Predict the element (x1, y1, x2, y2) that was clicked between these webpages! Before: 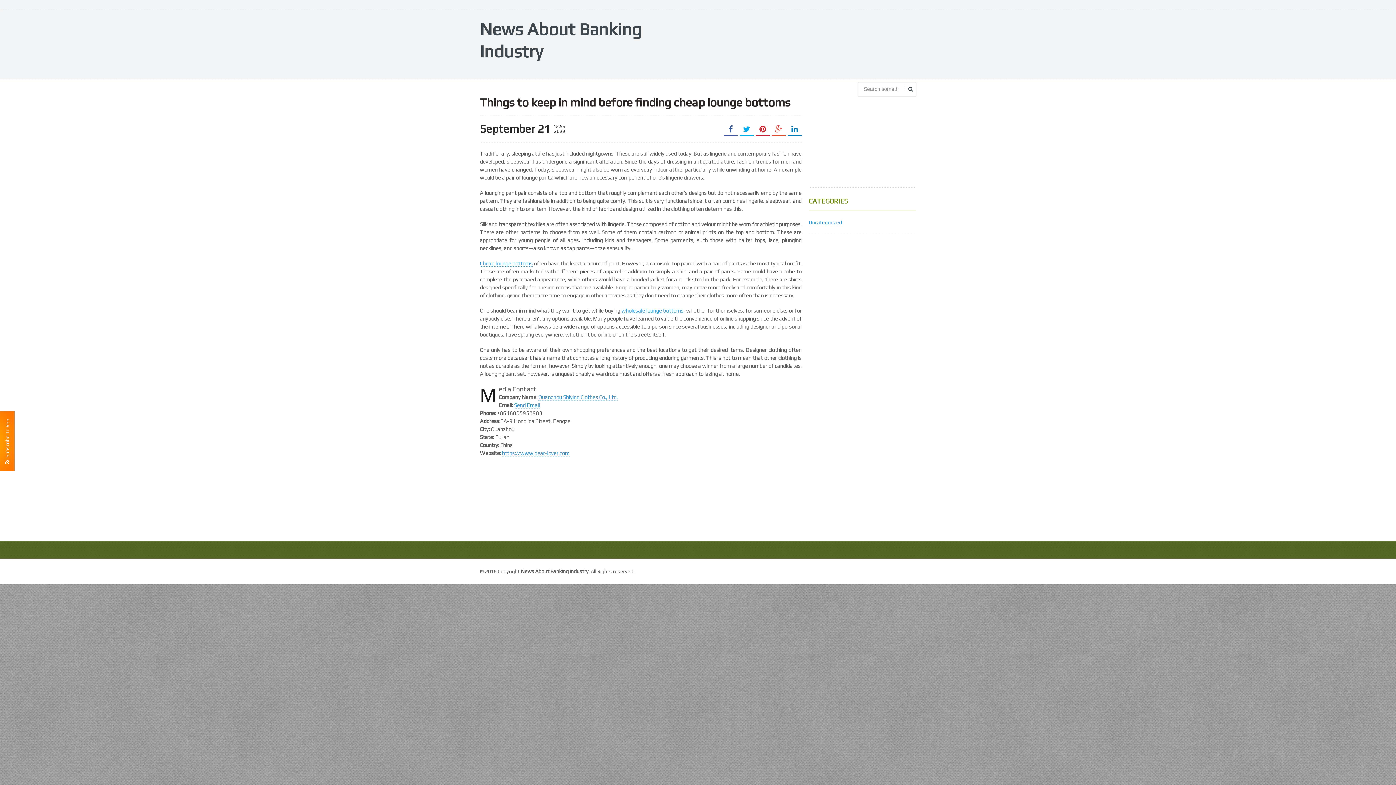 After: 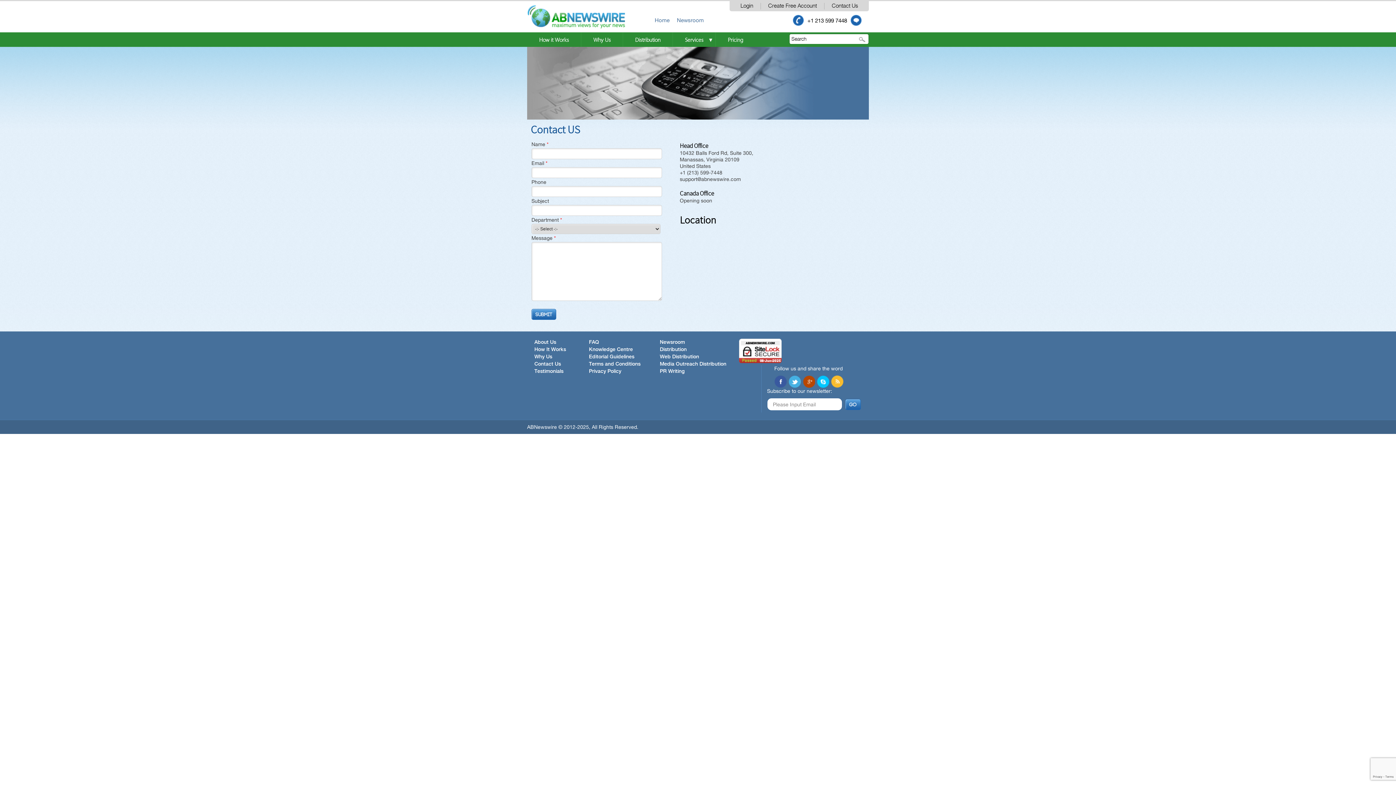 Action: label: Send Email bbox: (514, 402, 540, 408)